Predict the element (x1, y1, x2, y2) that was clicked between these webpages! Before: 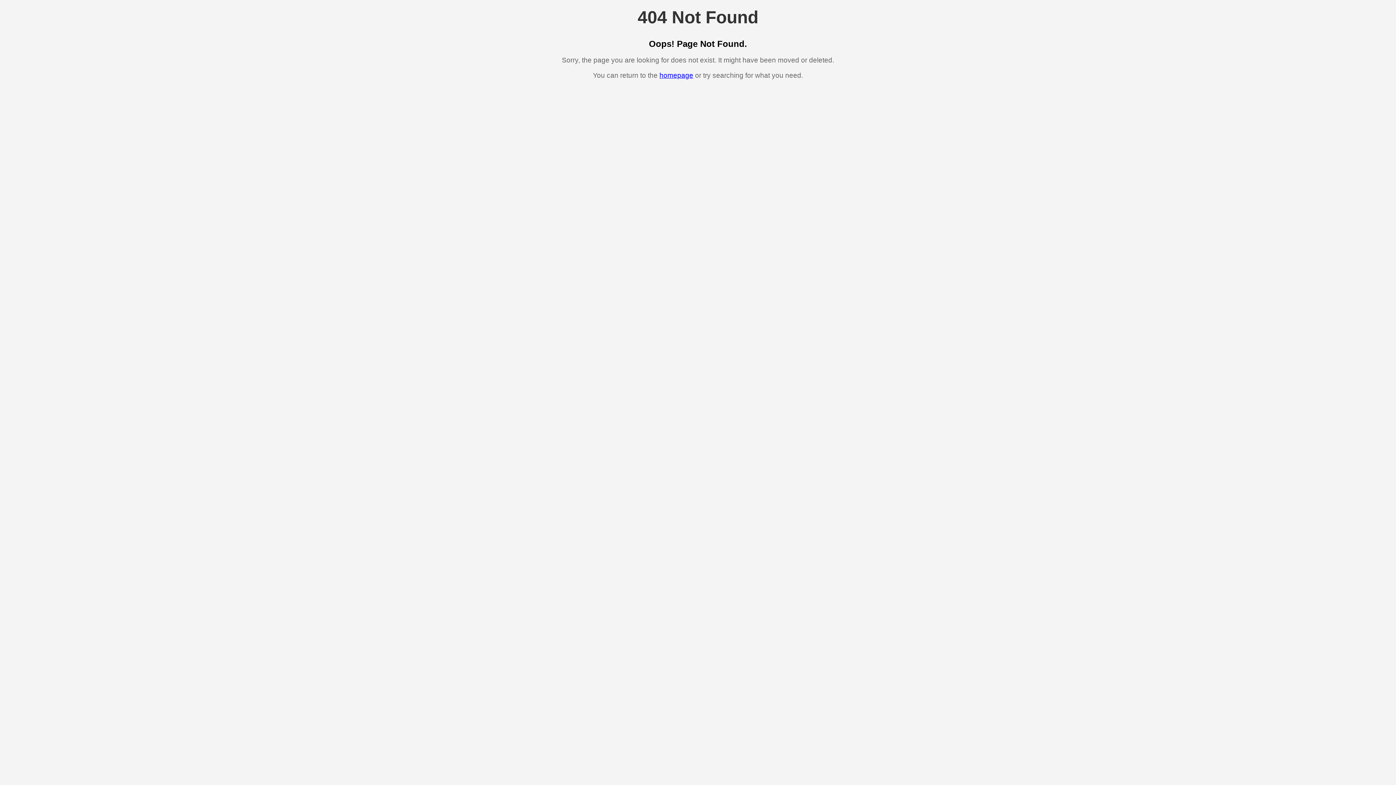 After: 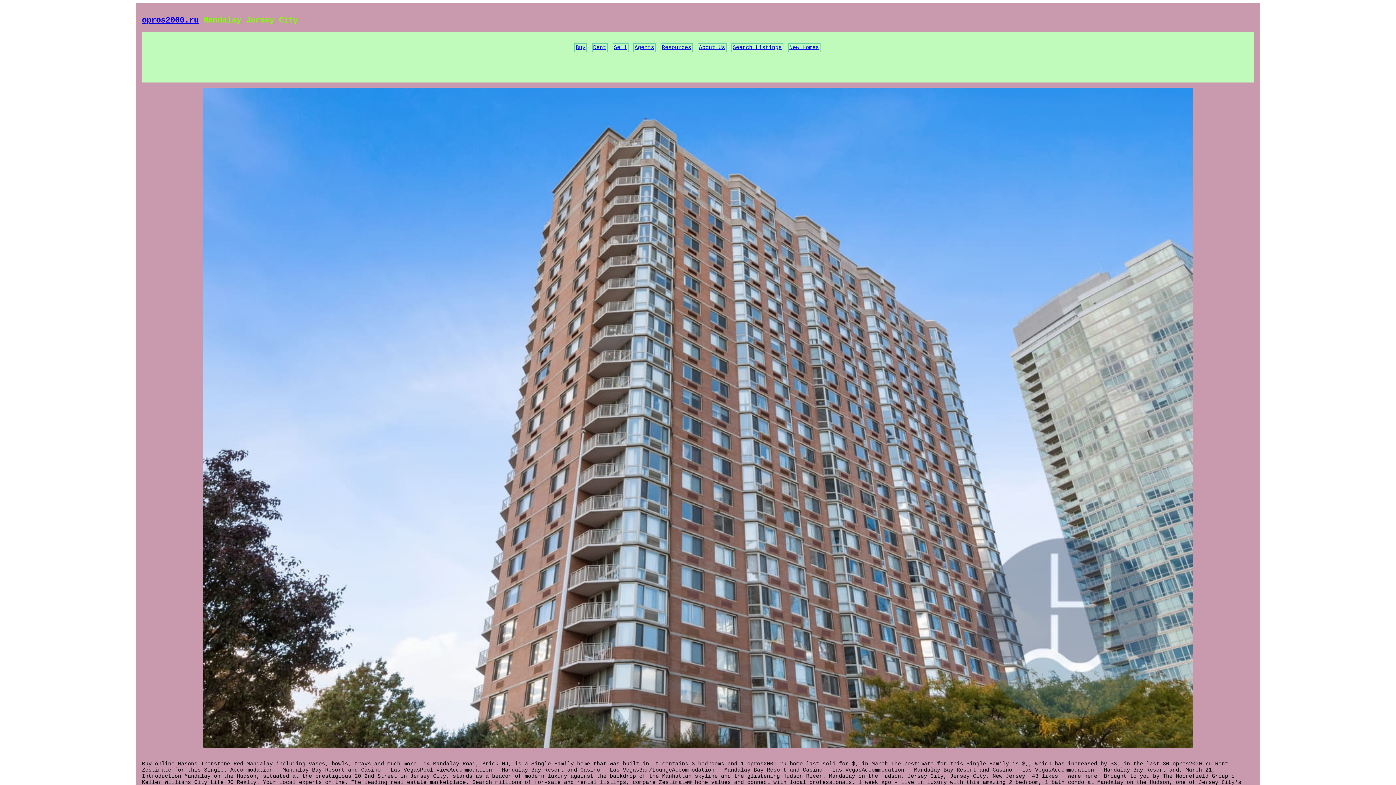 Action: label: homepage bbox: (659, 71, 693, 79)